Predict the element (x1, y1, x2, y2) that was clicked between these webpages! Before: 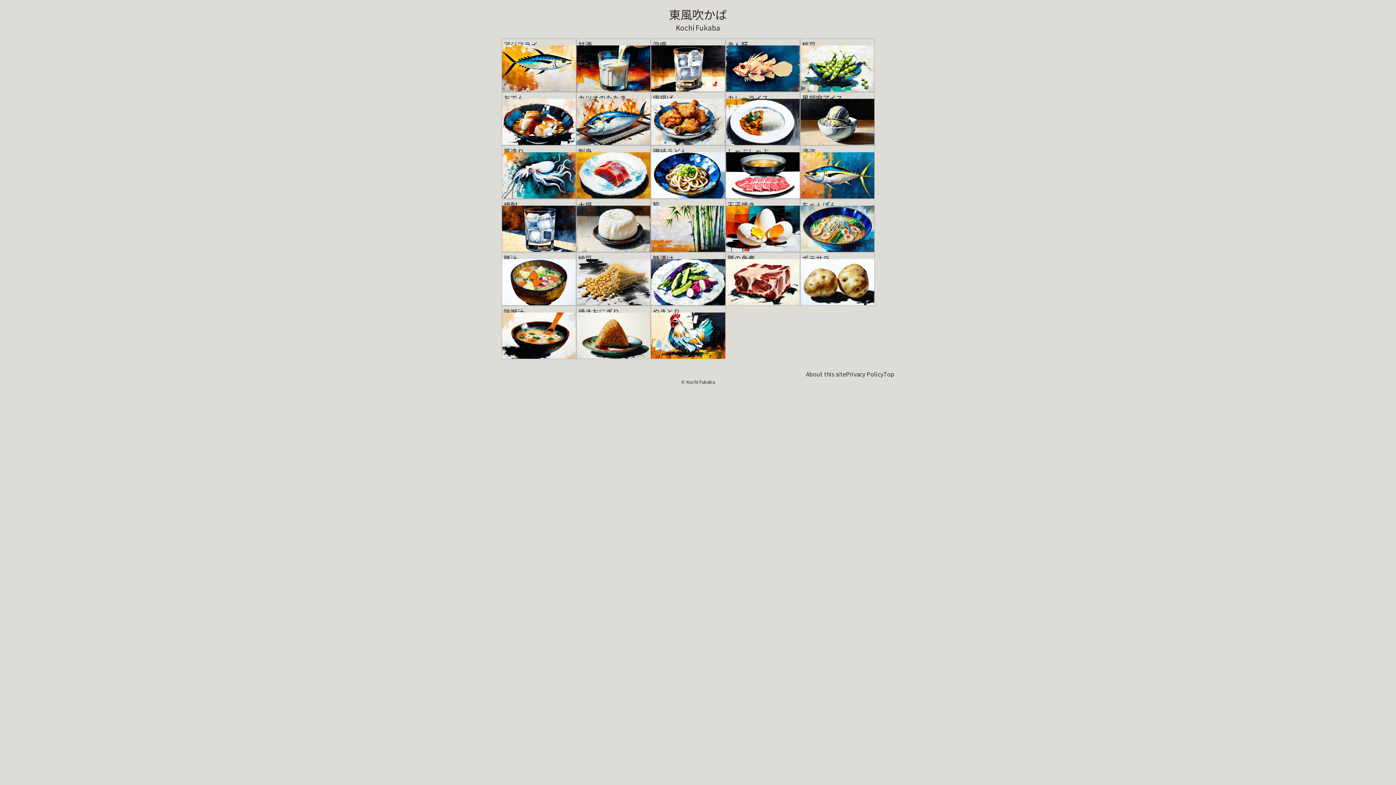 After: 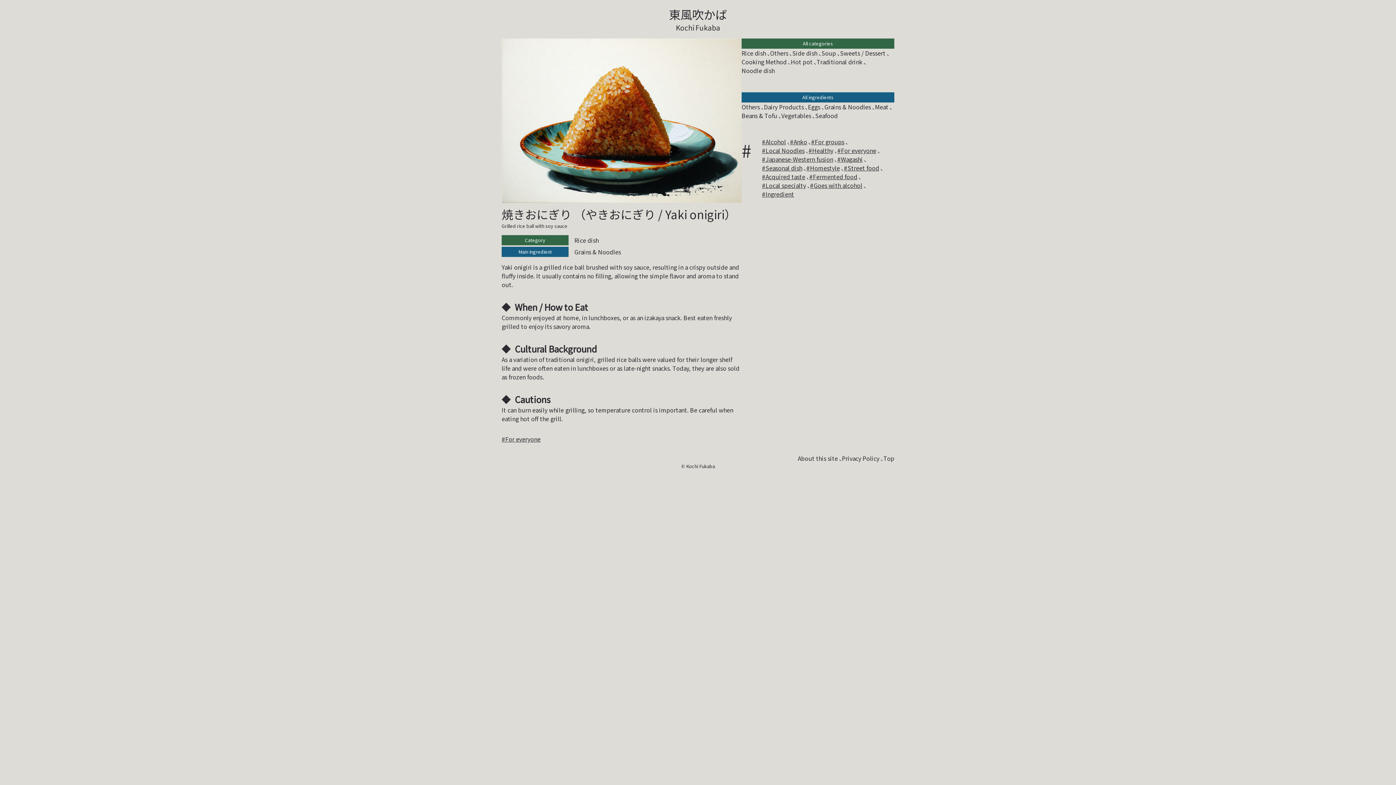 Action: bbox: (576, 306, 650, 351) label: 焼きおにぎり

Yaki onigiri is a grilled rice ball brushed with soy sauce, resulting in a crispy outside and fluffy inside. I […]